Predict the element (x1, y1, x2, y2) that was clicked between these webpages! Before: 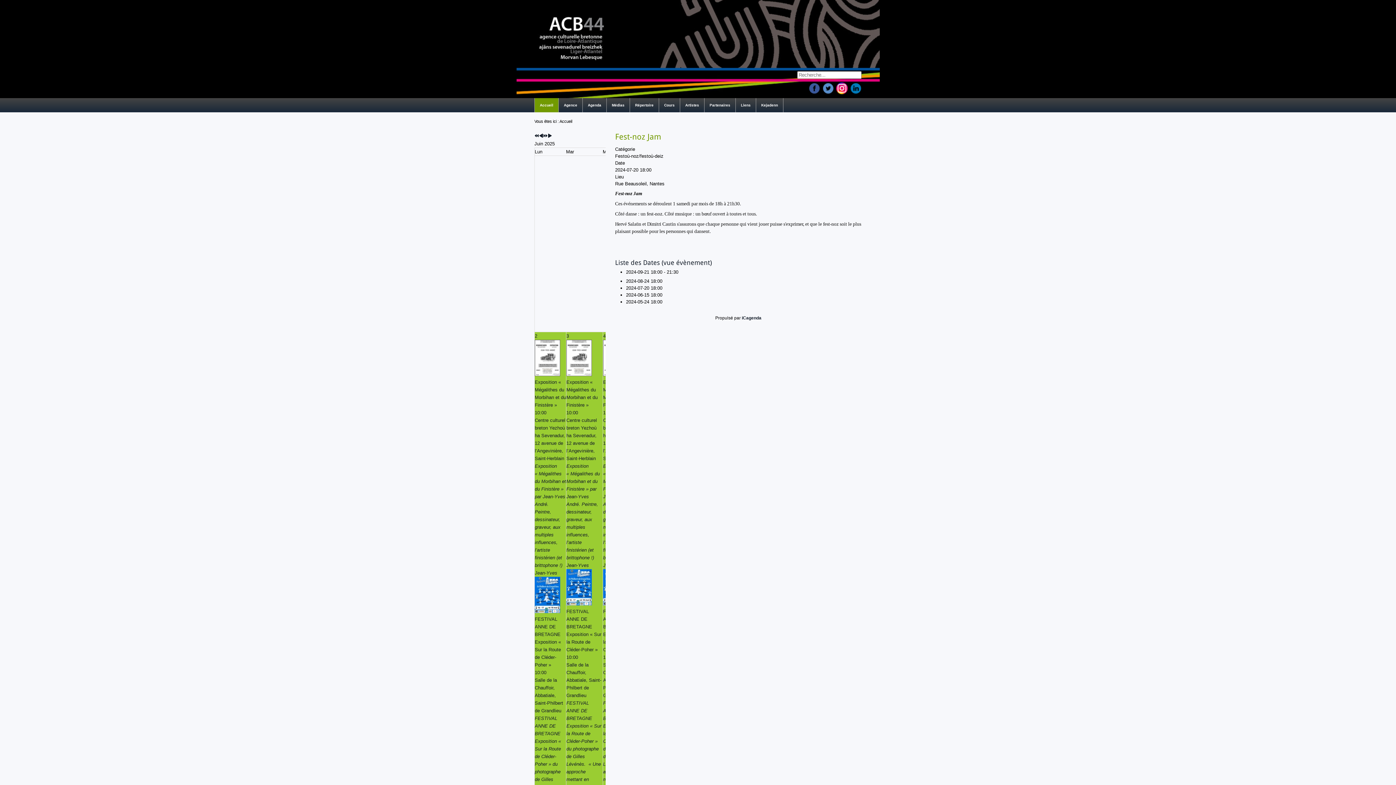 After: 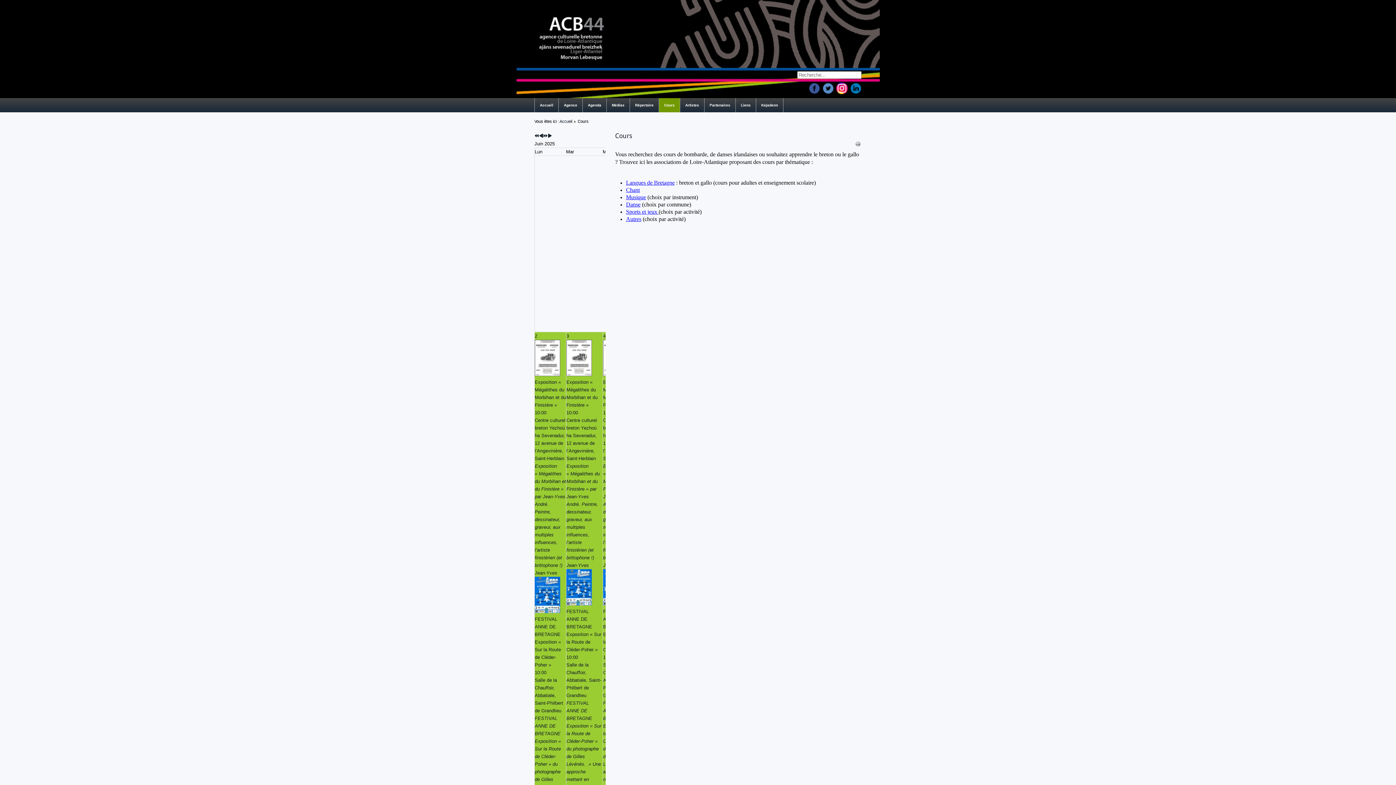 Action: bbox: (659, 98, 680, 112) label: Cours